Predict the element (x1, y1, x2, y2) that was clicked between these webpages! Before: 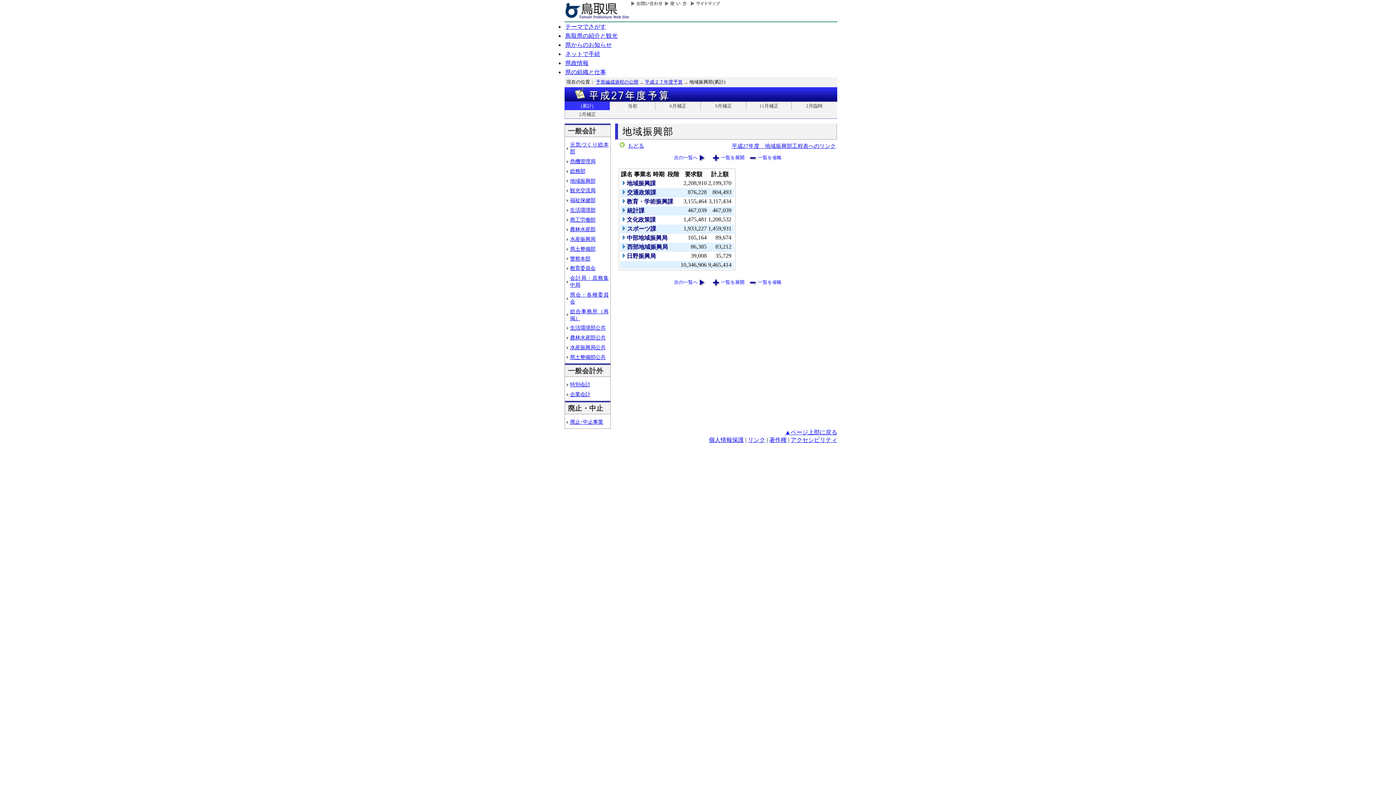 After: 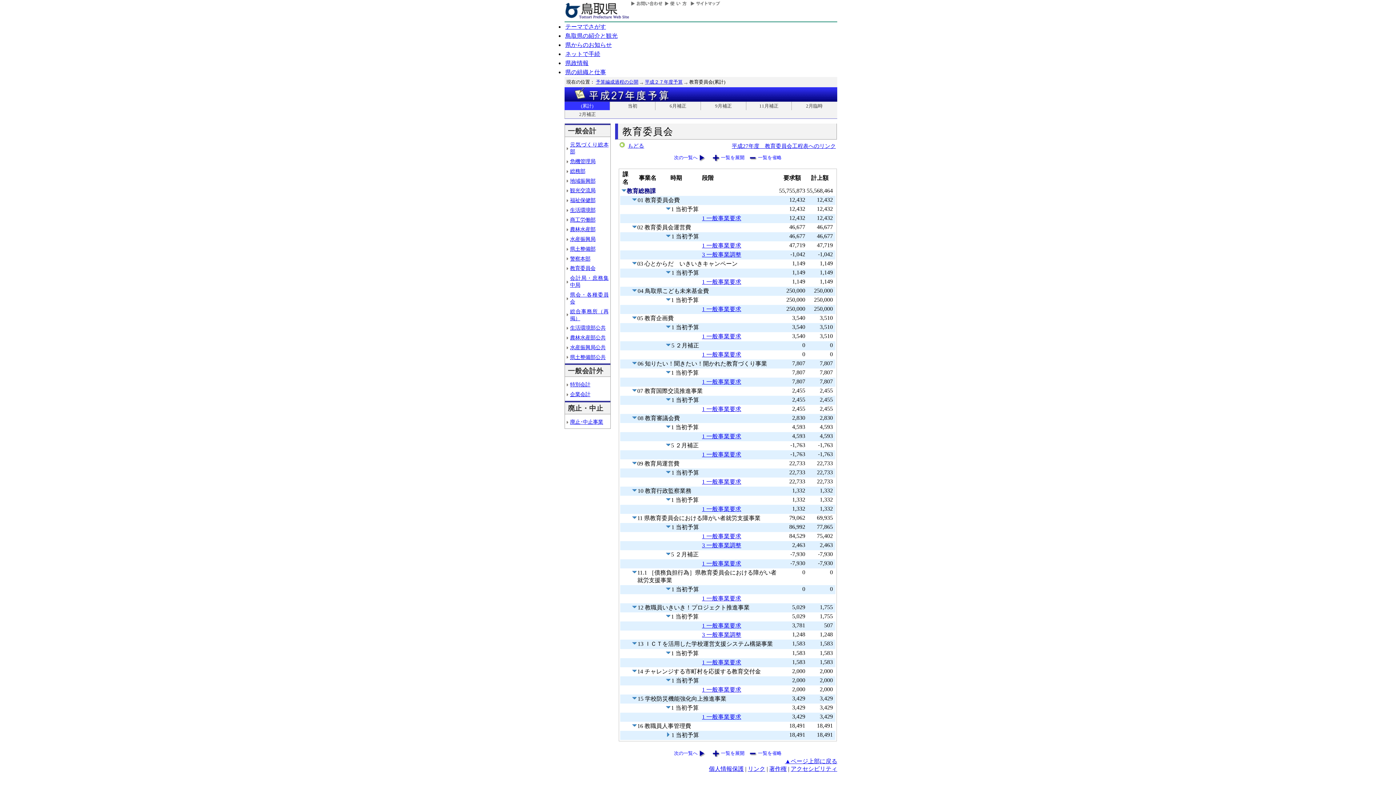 Action: label: 教育委員会 bbox: (570, 265, 595, 271)